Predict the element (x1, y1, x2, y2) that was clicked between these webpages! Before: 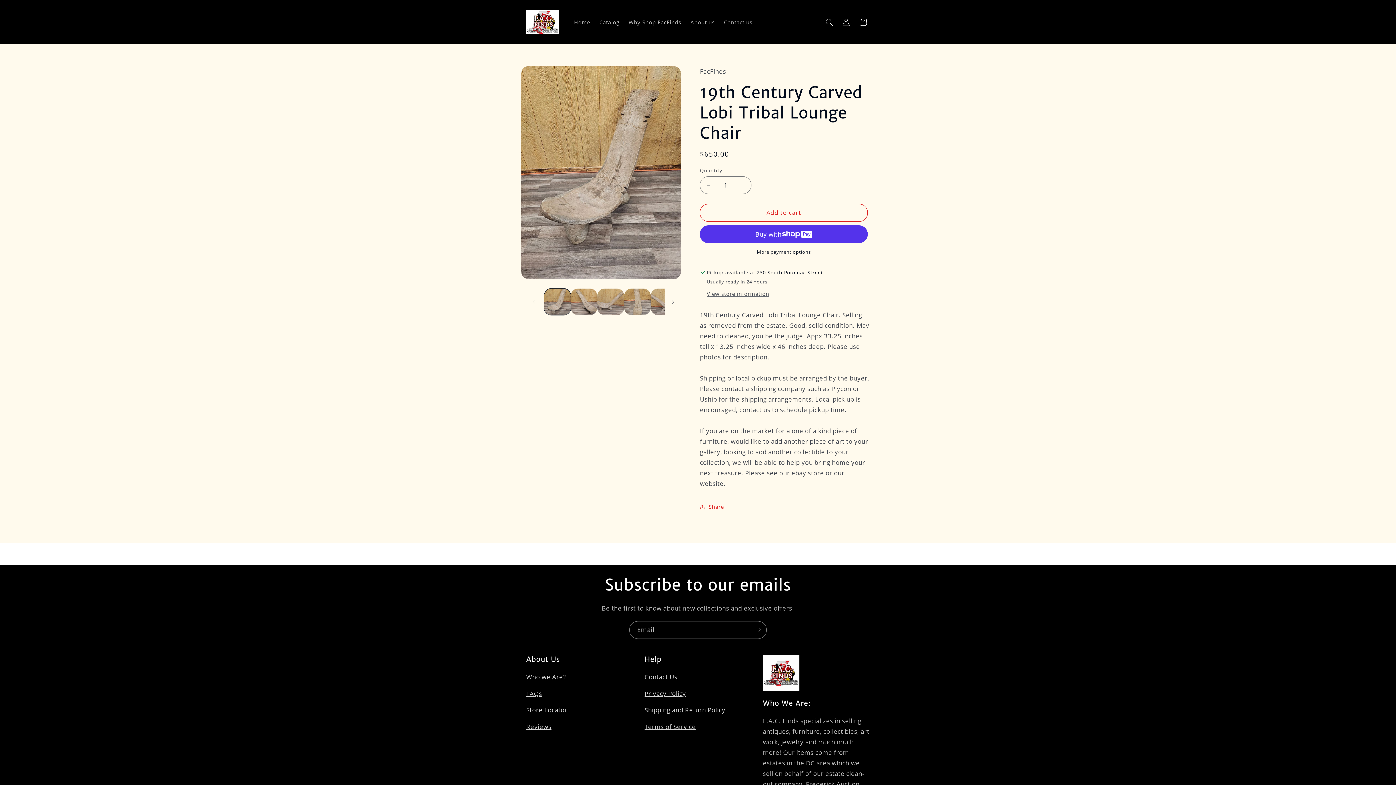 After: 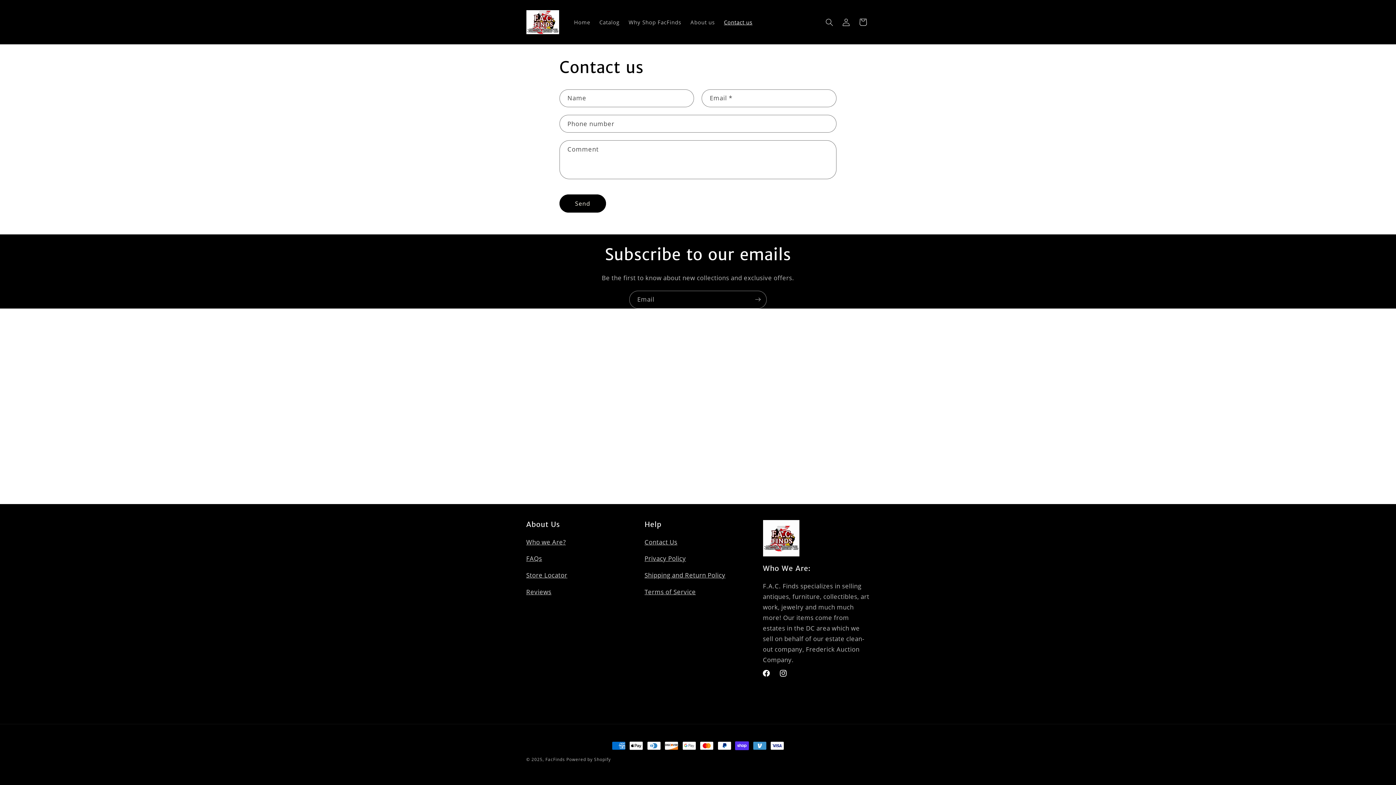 Action: bbox: (719, 14, 757, 30) label: Contact us